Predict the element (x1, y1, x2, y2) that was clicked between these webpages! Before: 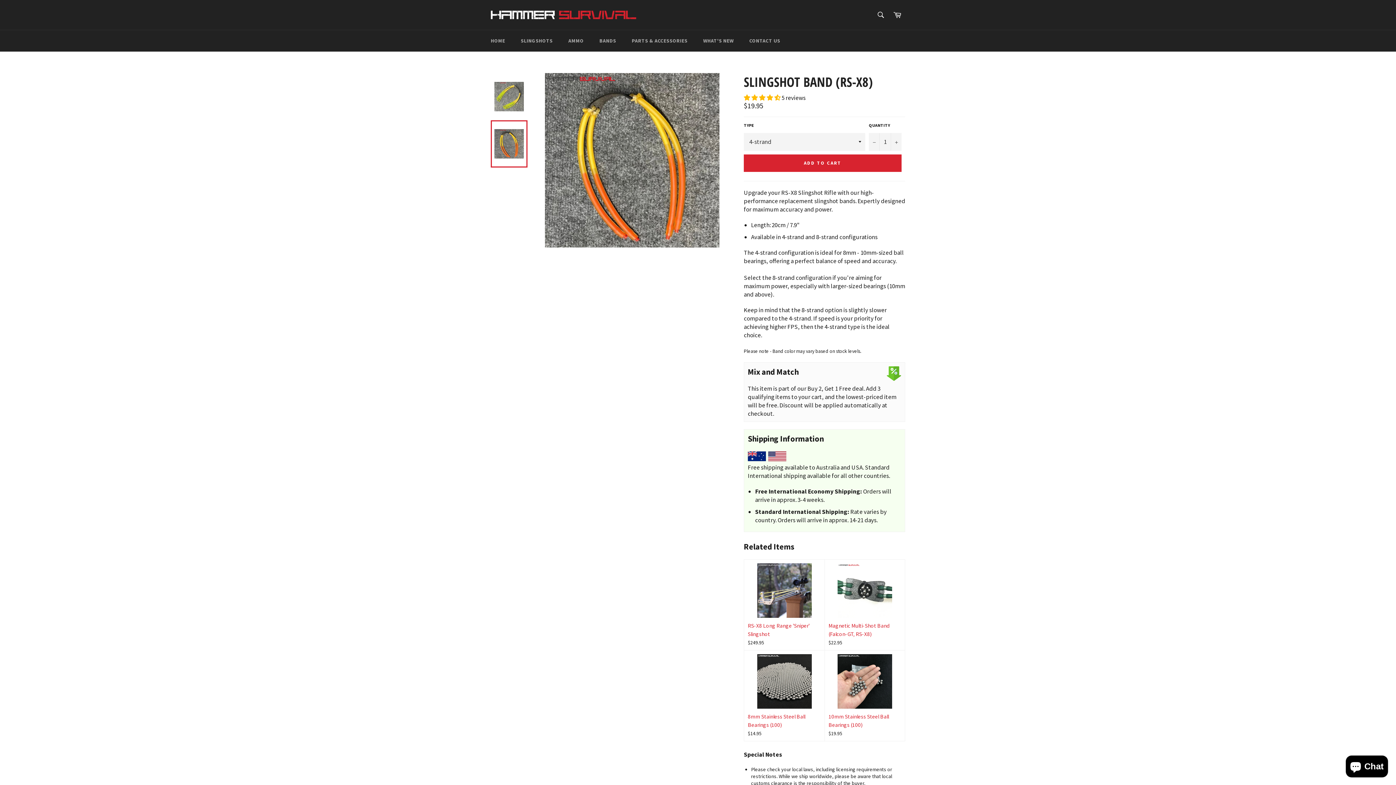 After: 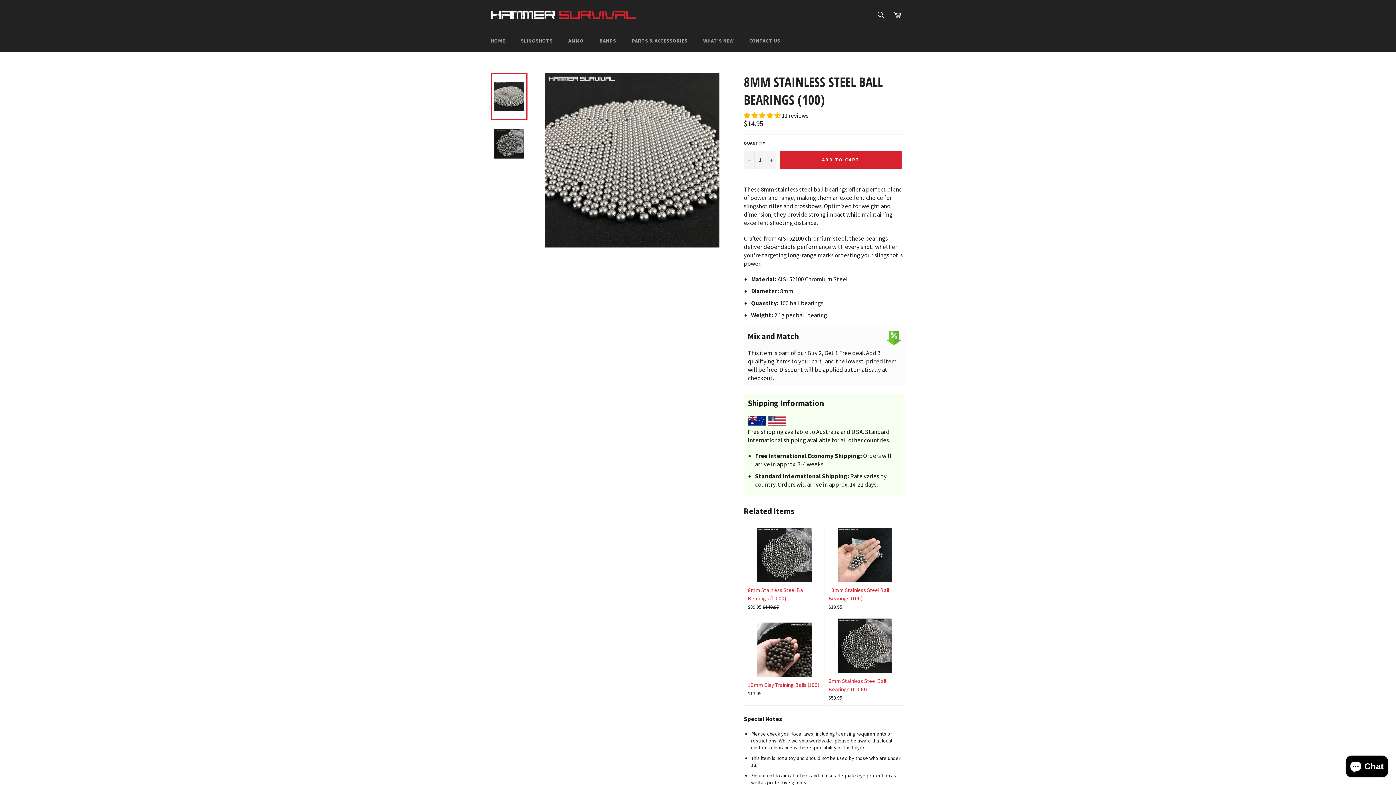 Action: label: 8mm Stainless Steel Ball Bearings (100) bbox: (748, 712, 805, 728)